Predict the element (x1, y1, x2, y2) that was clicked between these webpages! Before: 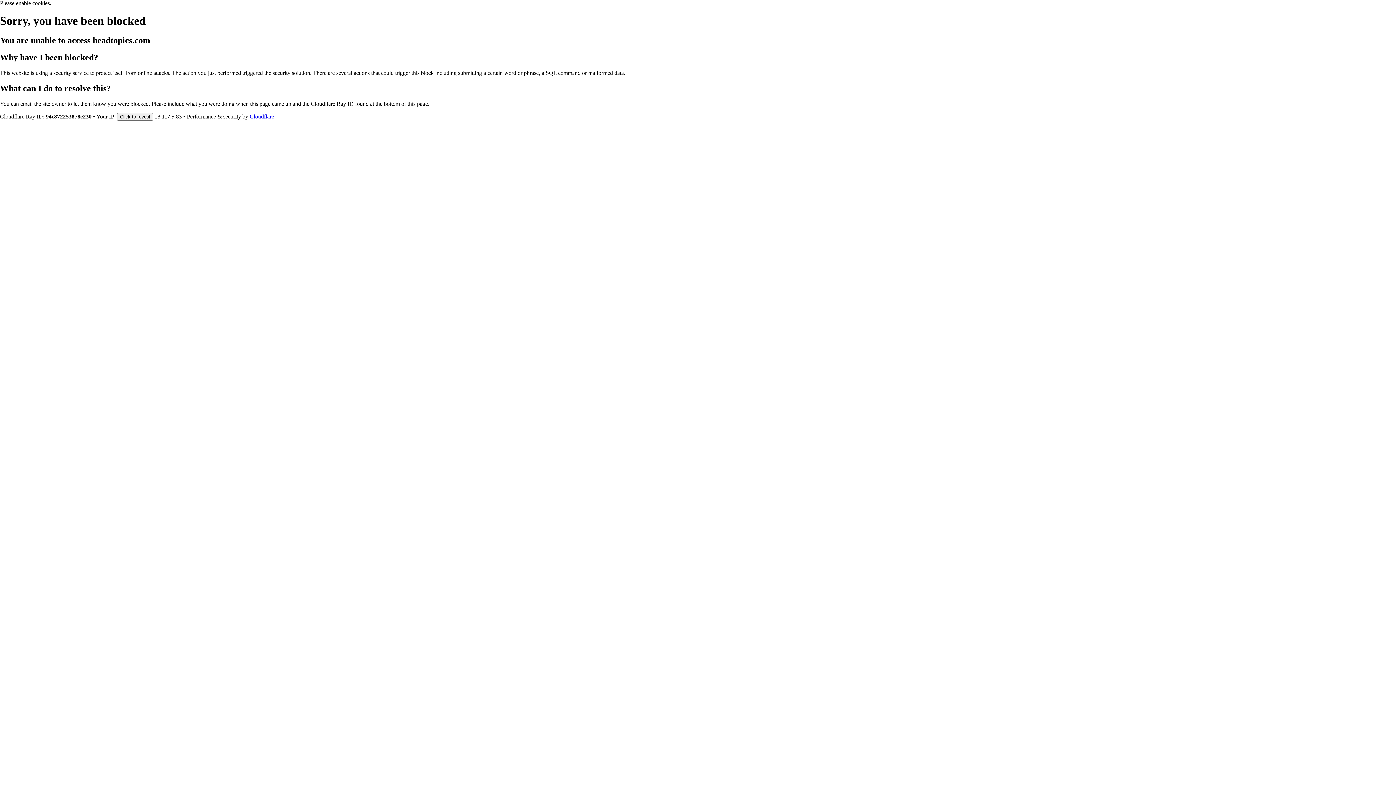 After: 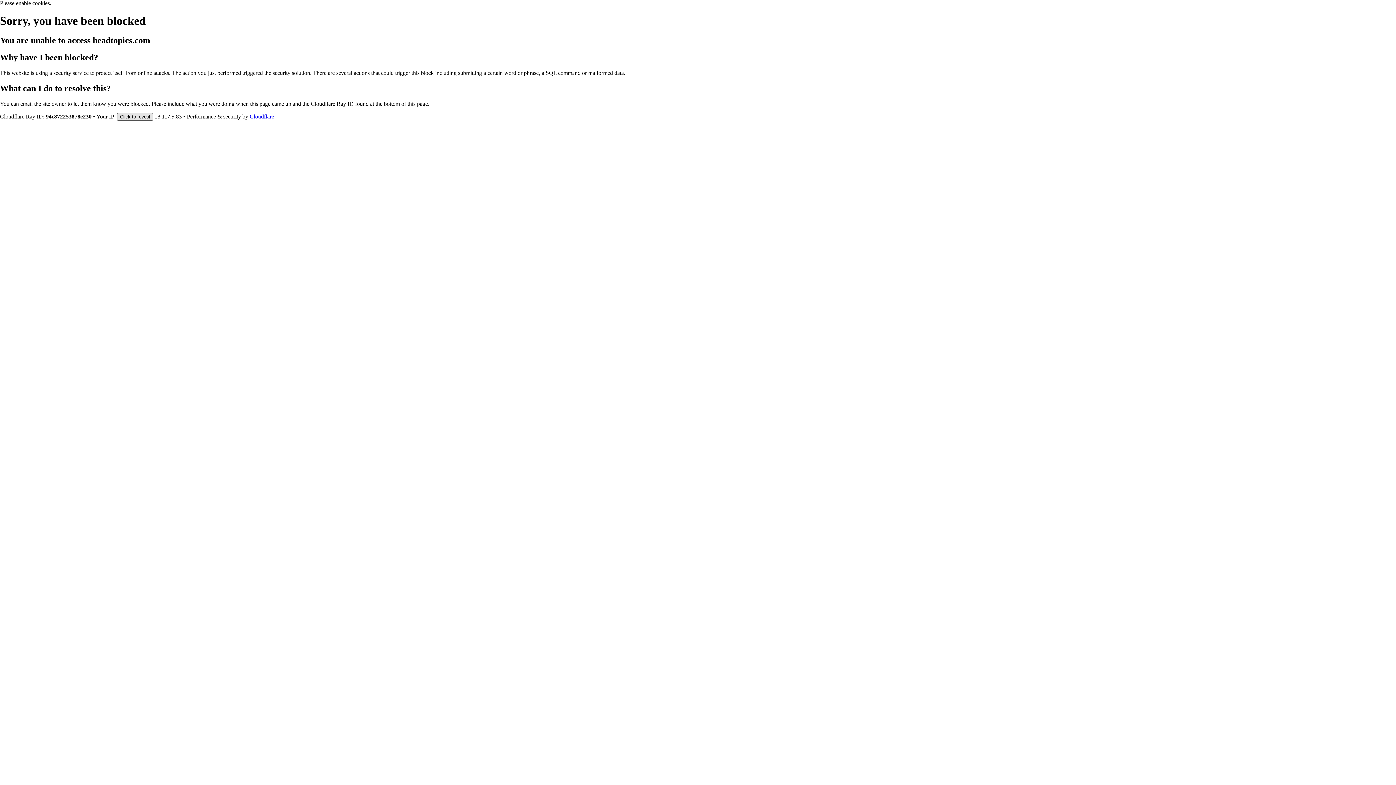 Action: bbox: (117, 112, 153, 120) label: Click to reveal